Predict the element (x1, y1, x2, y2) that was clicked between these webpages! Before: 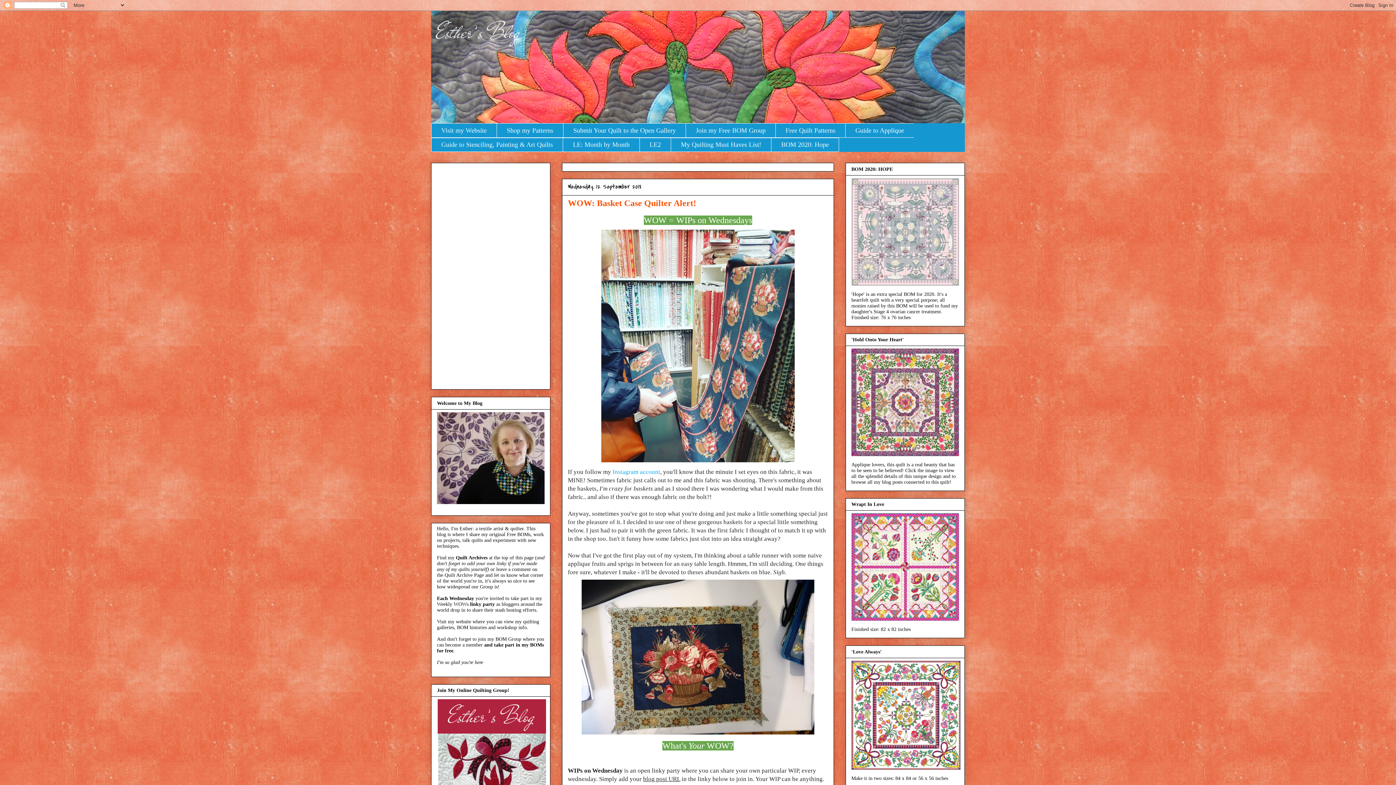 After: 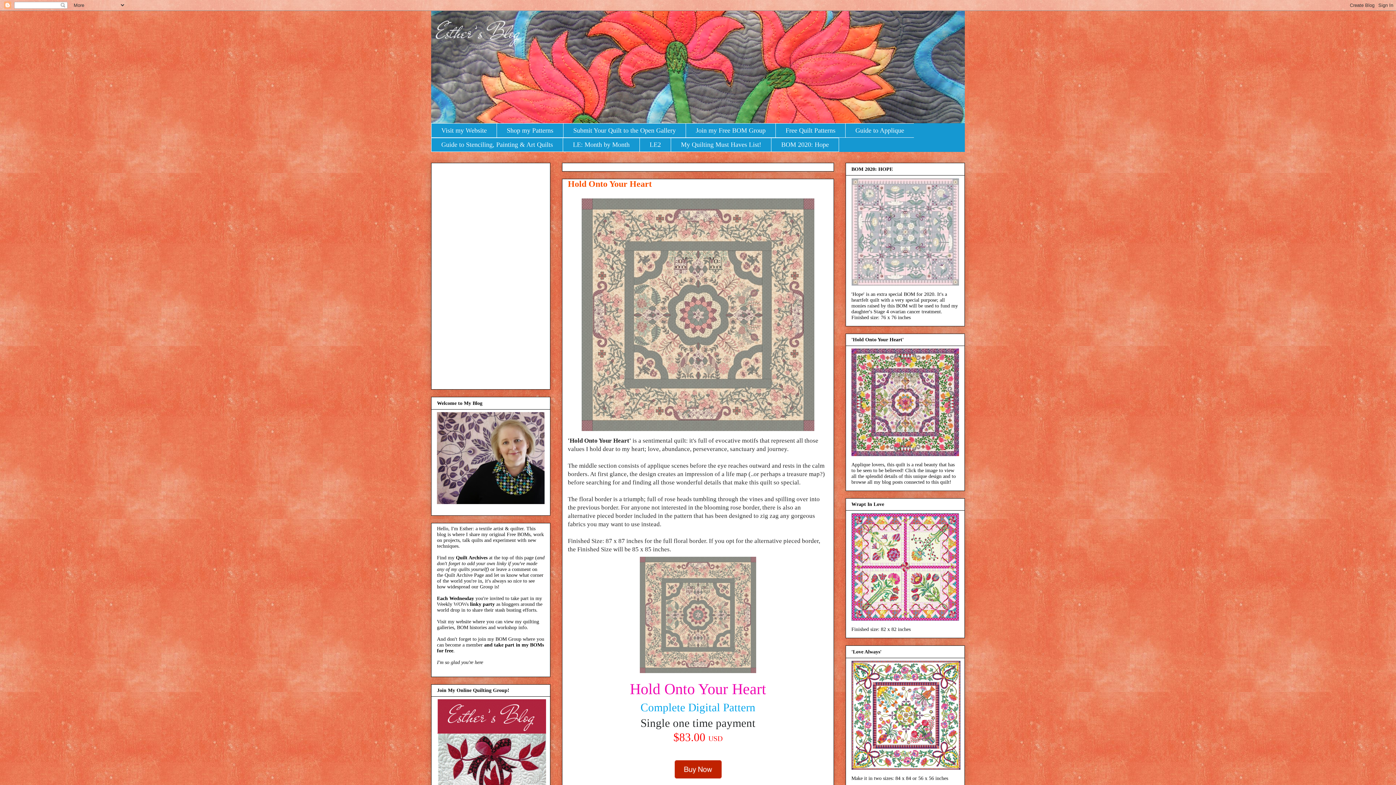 Action: bbox: (851, 348, 959, 456)